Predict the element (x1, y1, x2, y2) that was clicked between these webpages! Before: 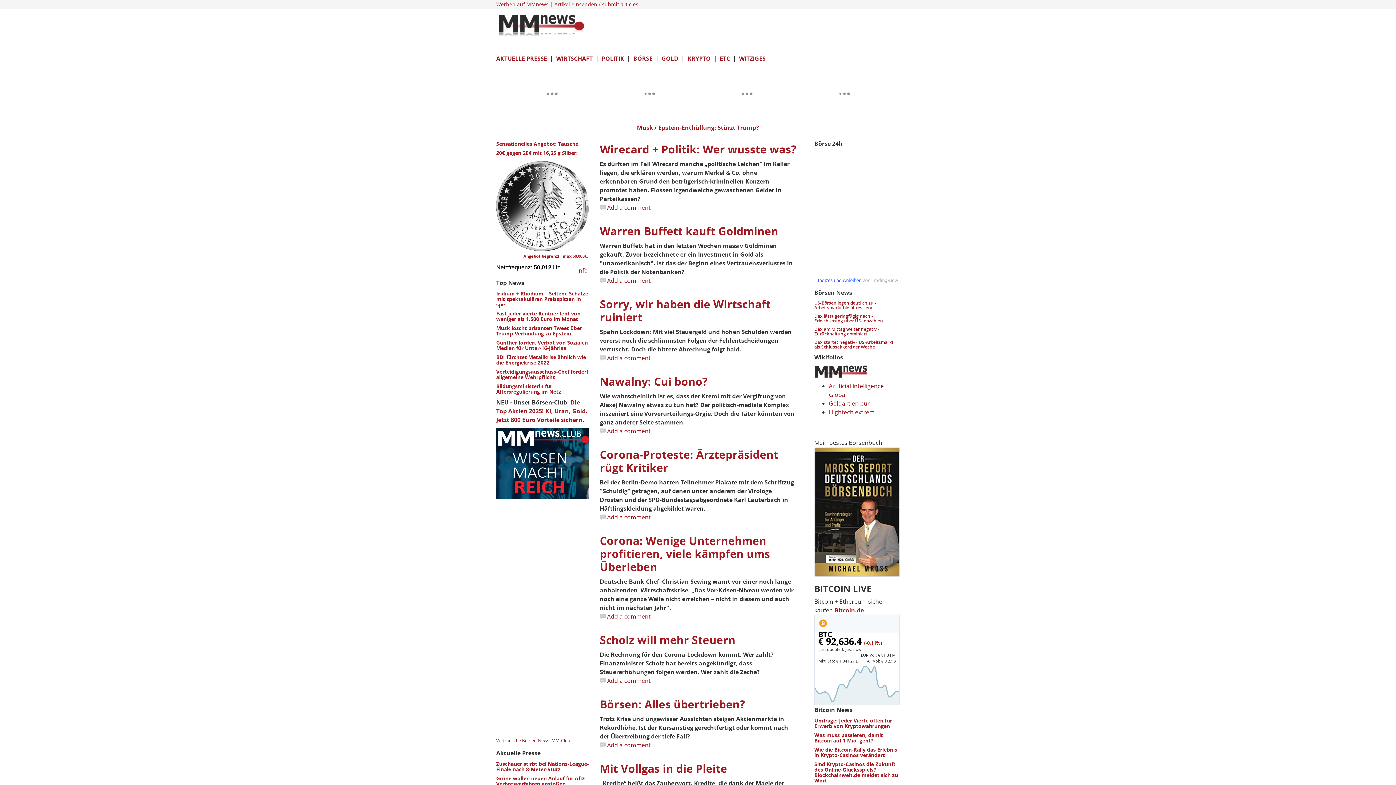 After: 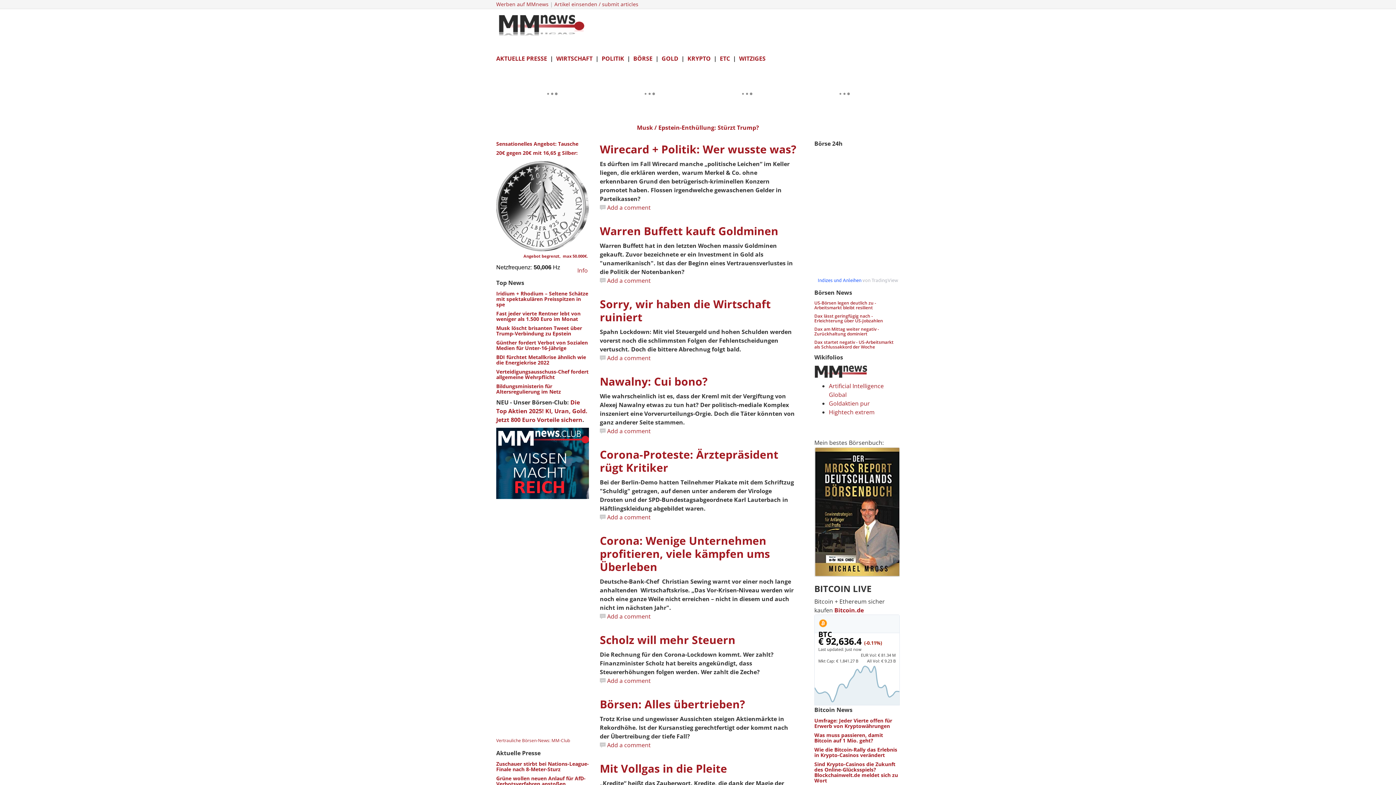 Action: label: Die Top Aktien 2025! KI, Uran, Gold. Jetzt 800 Euro Vorteile sichern bbox: (496, 398, 587, 423)